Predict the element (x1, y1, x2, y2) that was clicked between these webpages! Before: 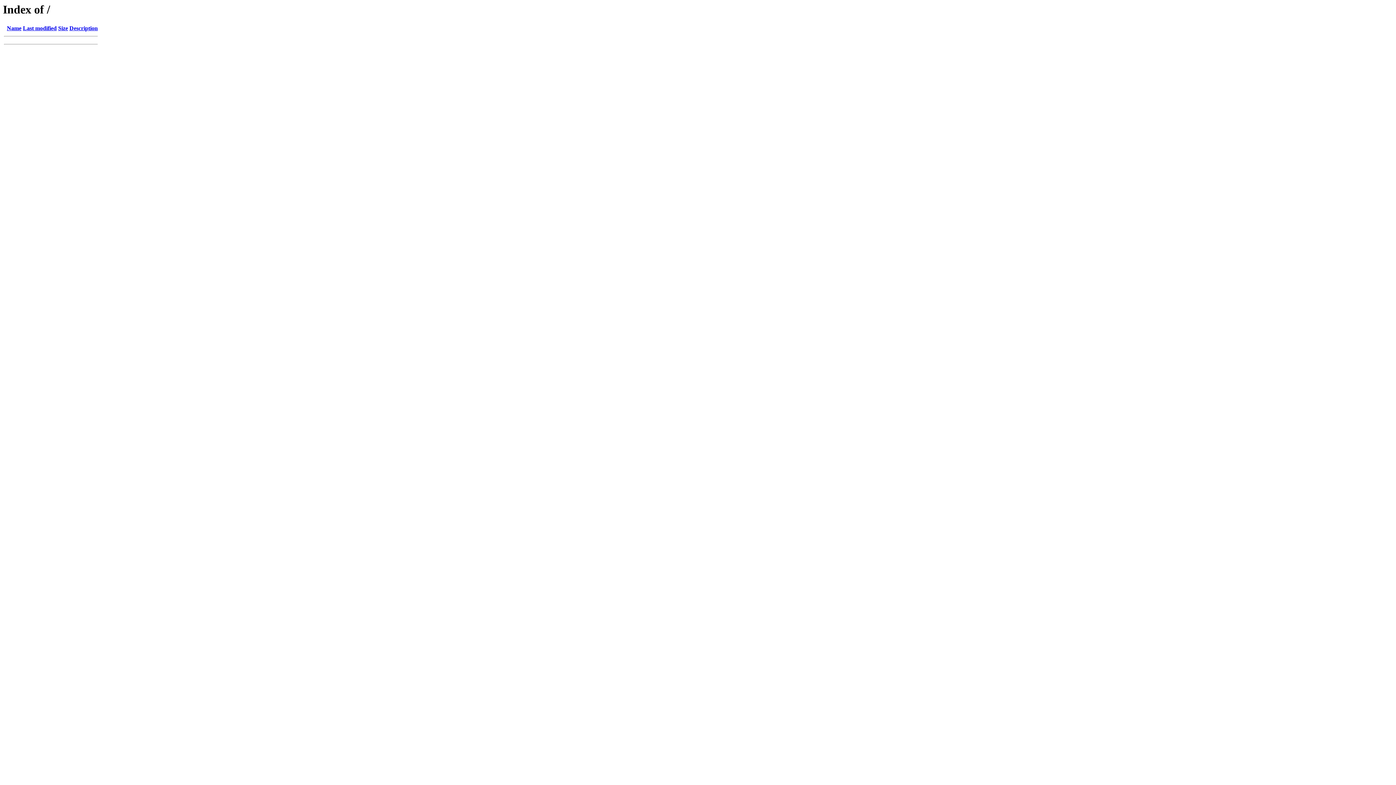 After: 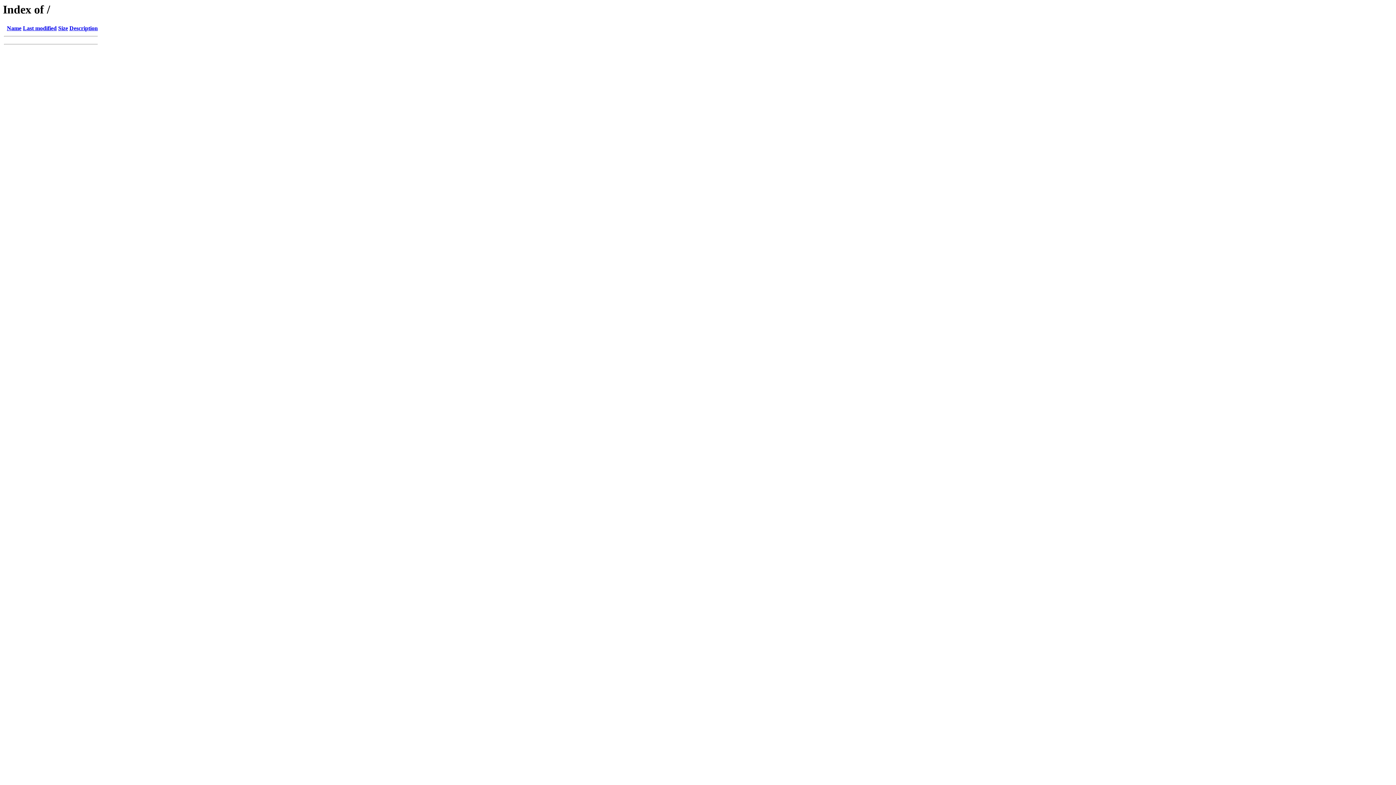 Action: label: Last modified bbox: (22, 25, 56, 31)